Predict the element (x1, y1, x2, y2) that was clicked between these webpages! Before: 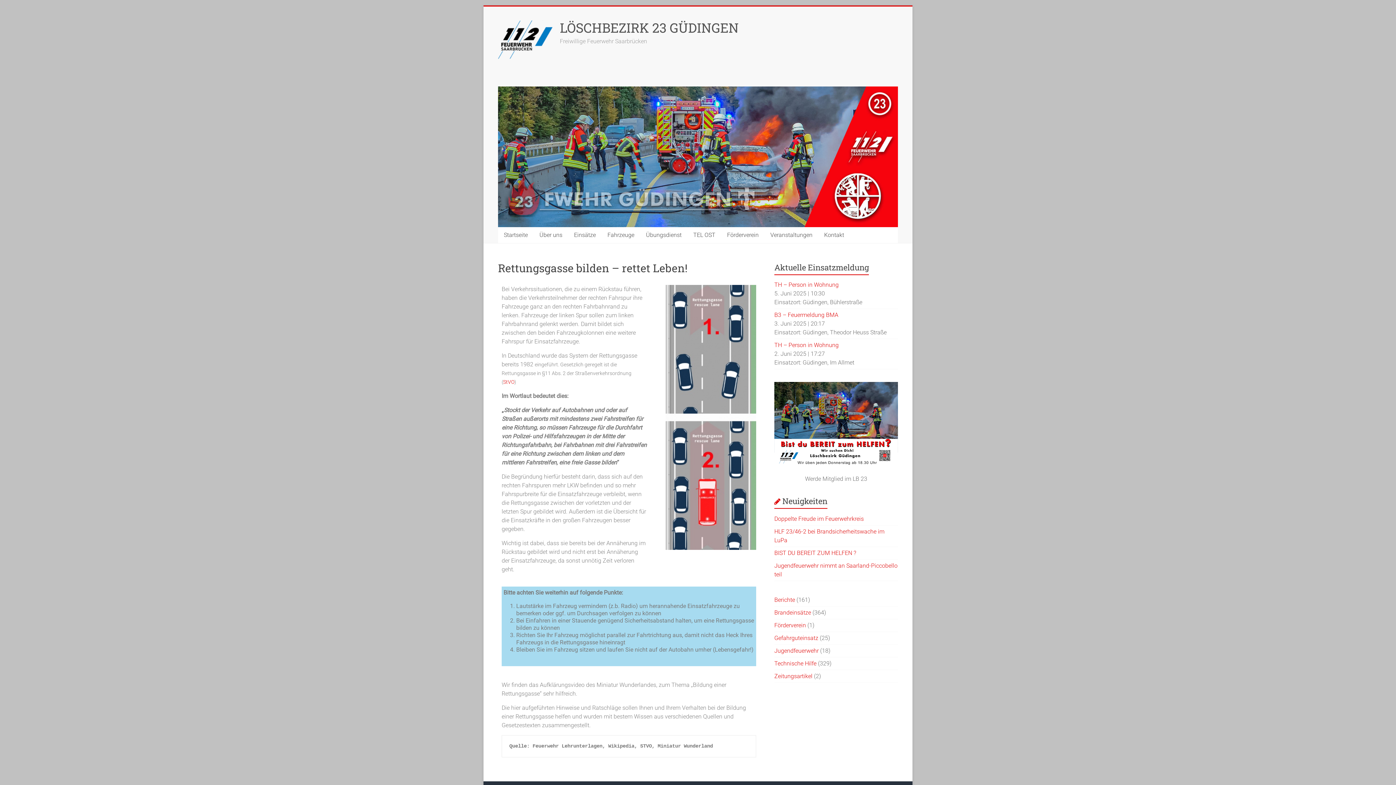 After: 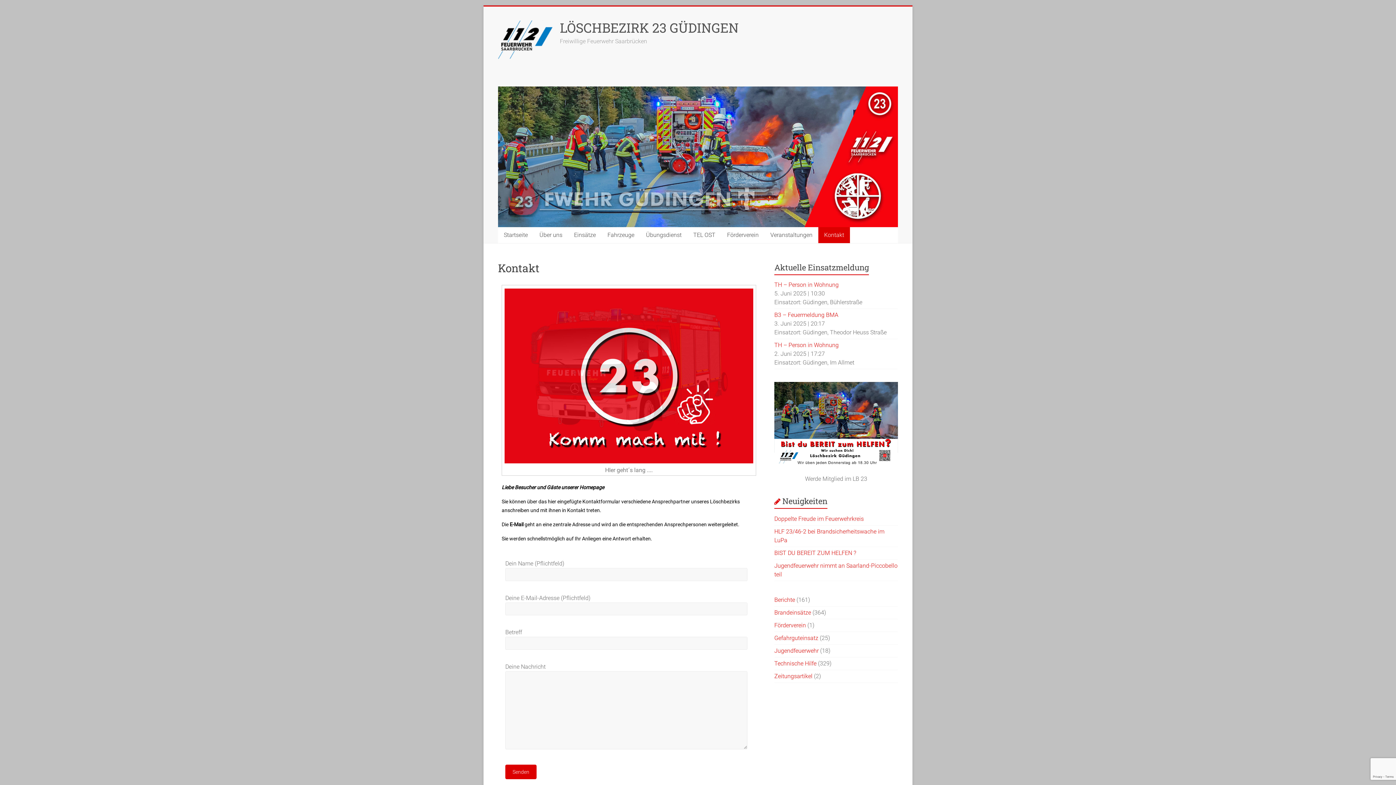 Action: bbox: (818, 227, 850, 243) label: Kontakt